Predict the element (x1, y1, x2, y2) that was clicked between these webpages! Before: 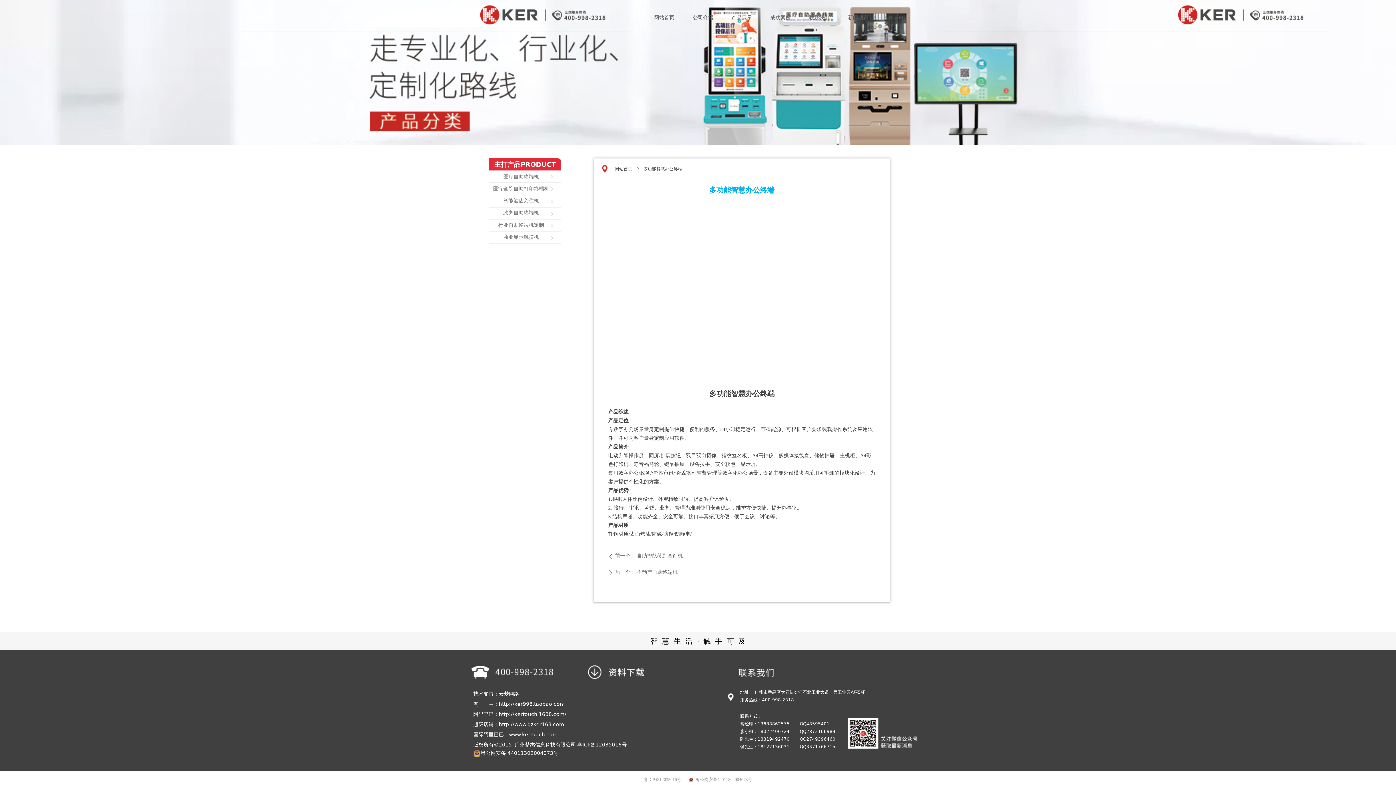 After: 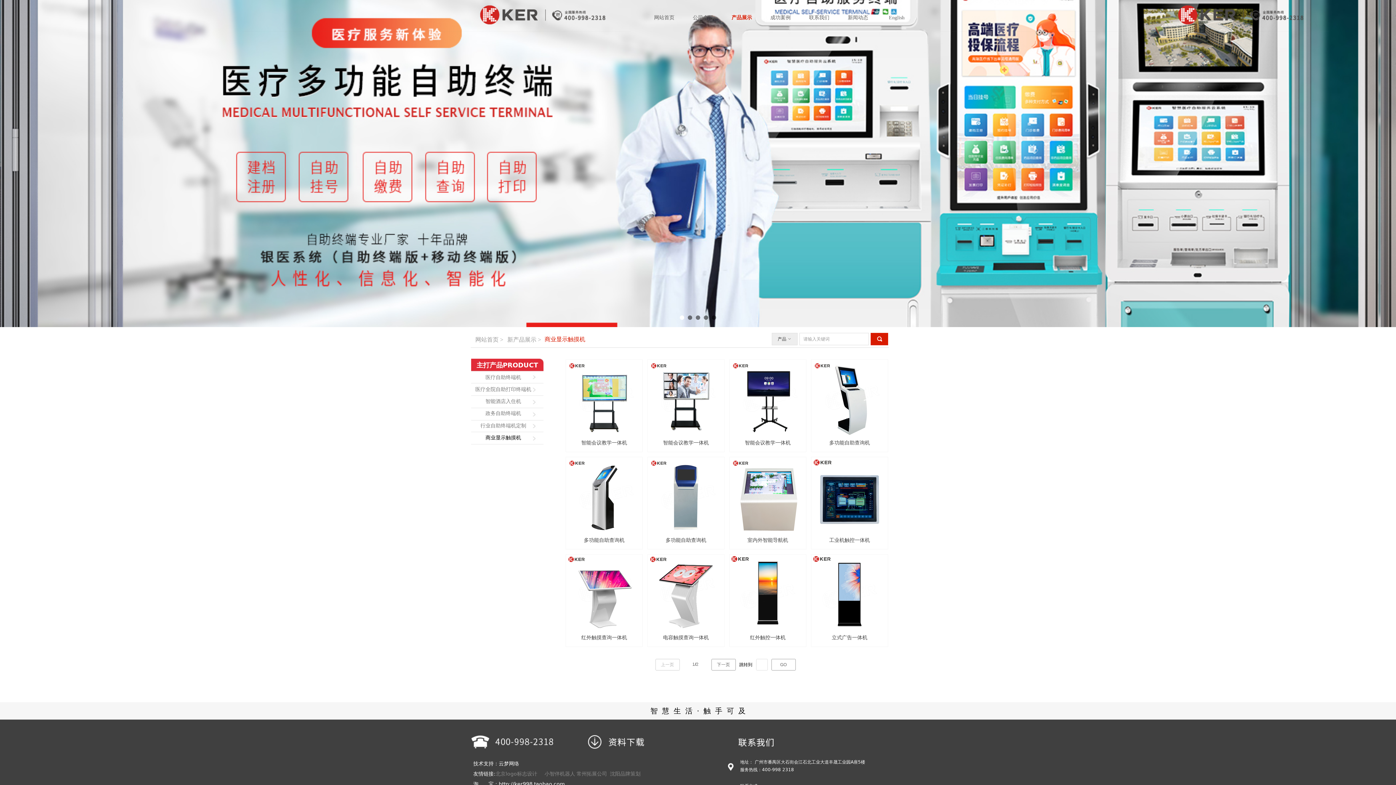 Action: bbox: (488, 231, 554, 243) label: 商业显示触摸机